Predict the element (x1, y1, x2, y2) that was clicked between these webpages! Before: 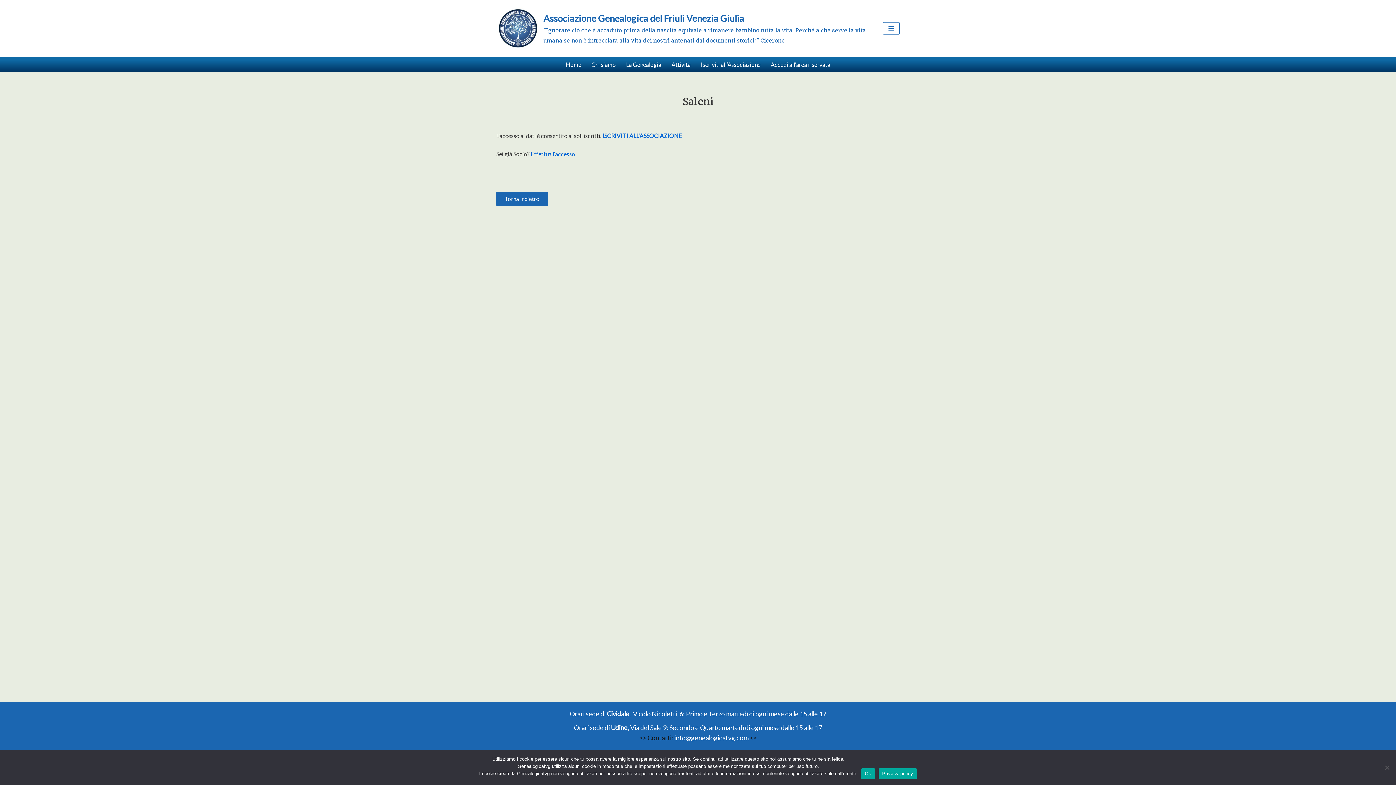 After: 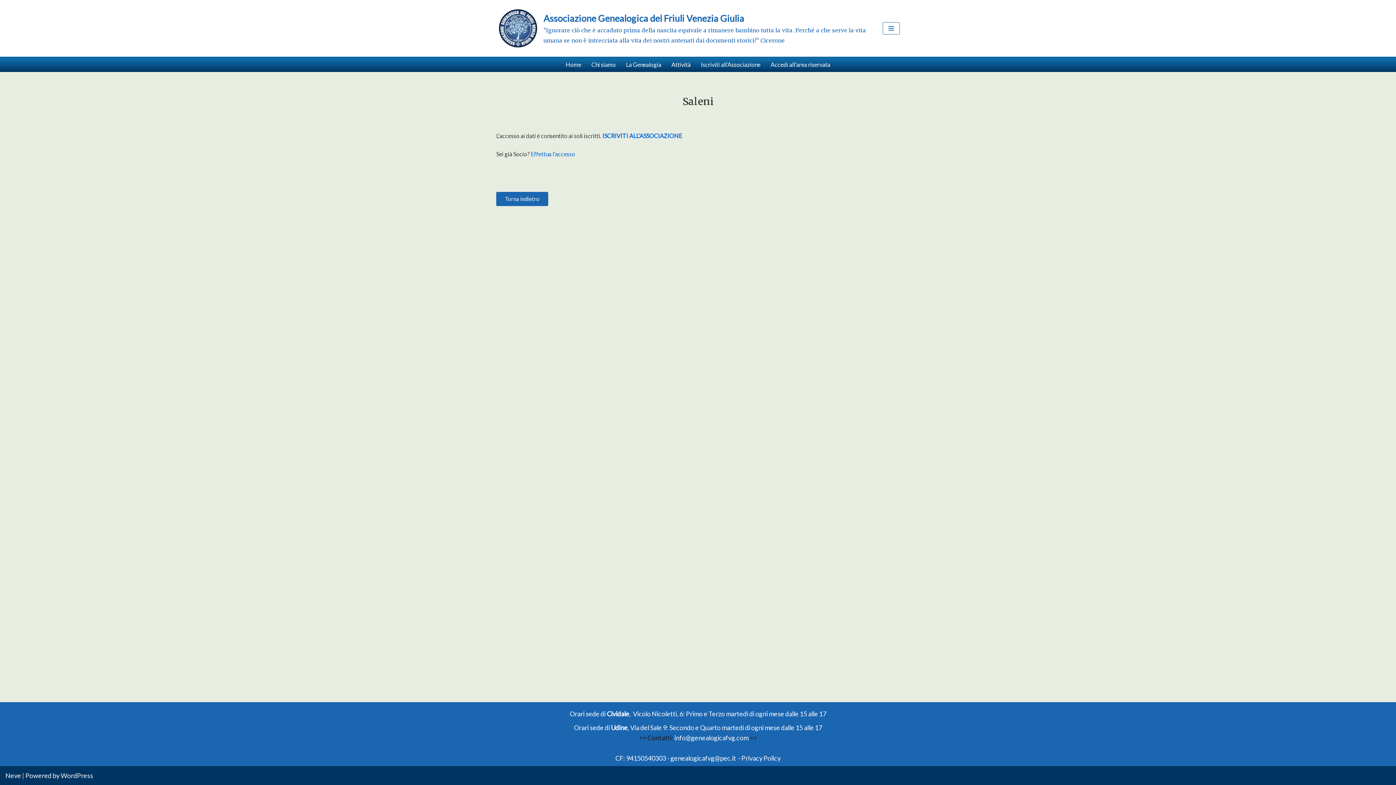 Action: bbox: (861, 768, 875, 779) label: Ok